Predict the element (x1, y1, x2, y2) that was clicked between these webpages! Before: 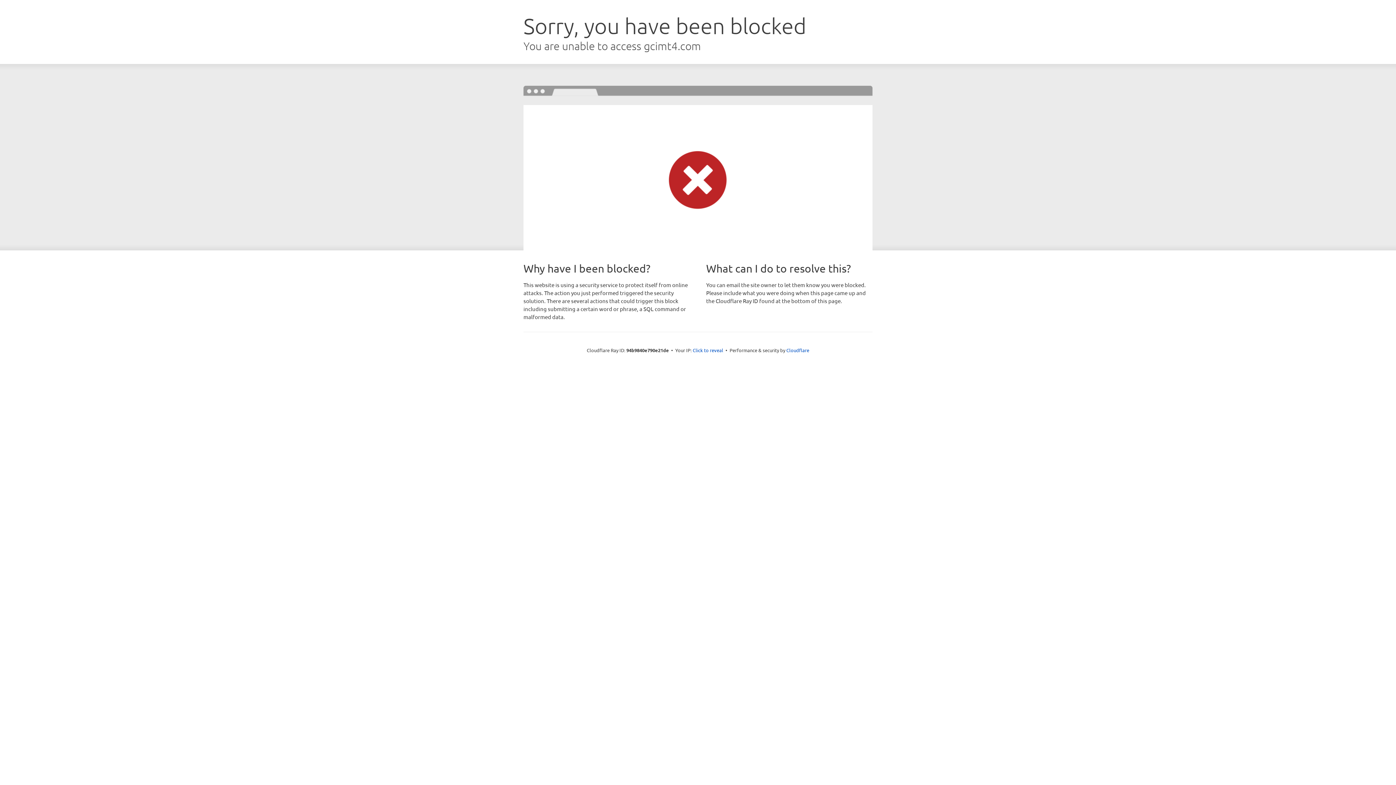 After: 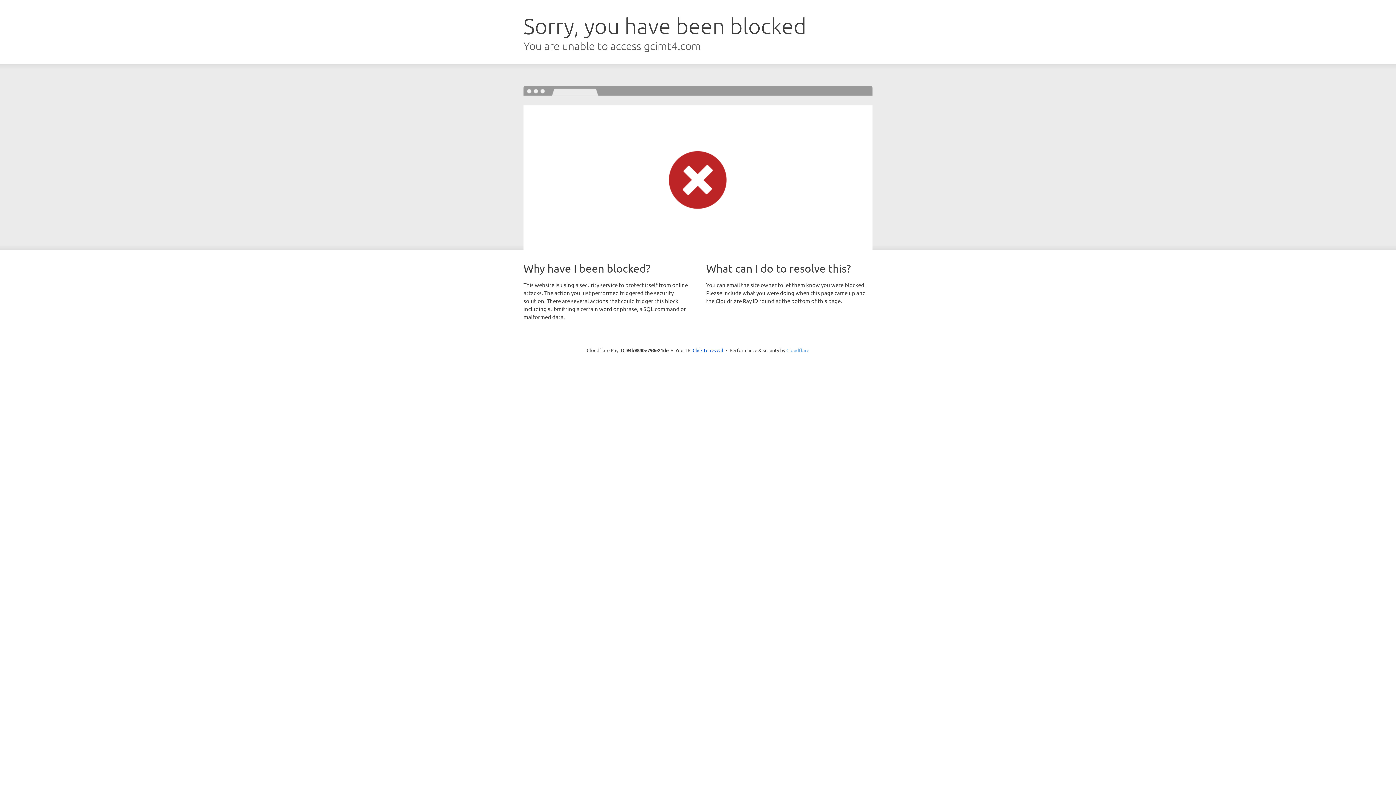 Action: label: Cloudflare bbox: (786, 347, 809, 353)